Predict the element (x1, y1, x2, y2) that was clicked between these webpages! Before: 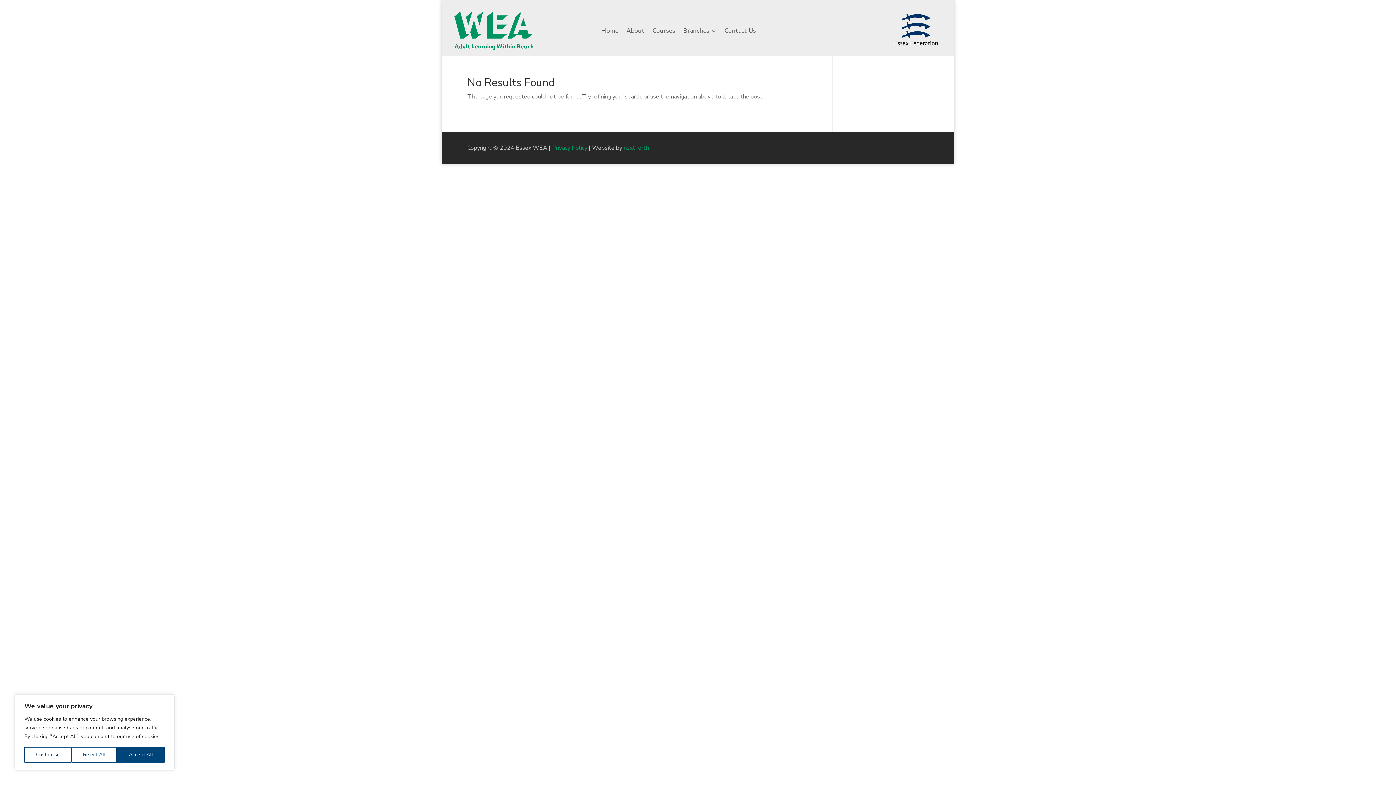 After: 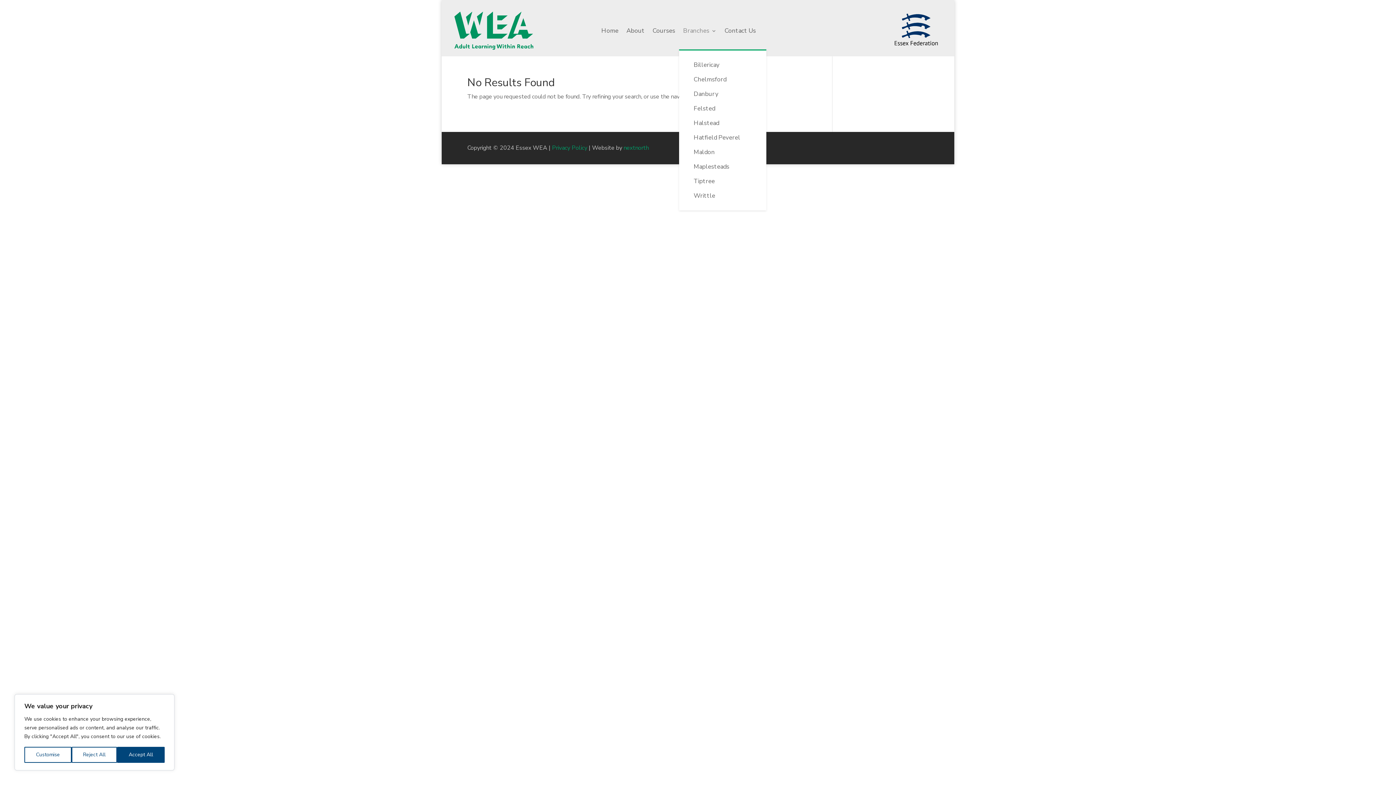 Action: bbox: (683, 11, 716, 49) label: Branches